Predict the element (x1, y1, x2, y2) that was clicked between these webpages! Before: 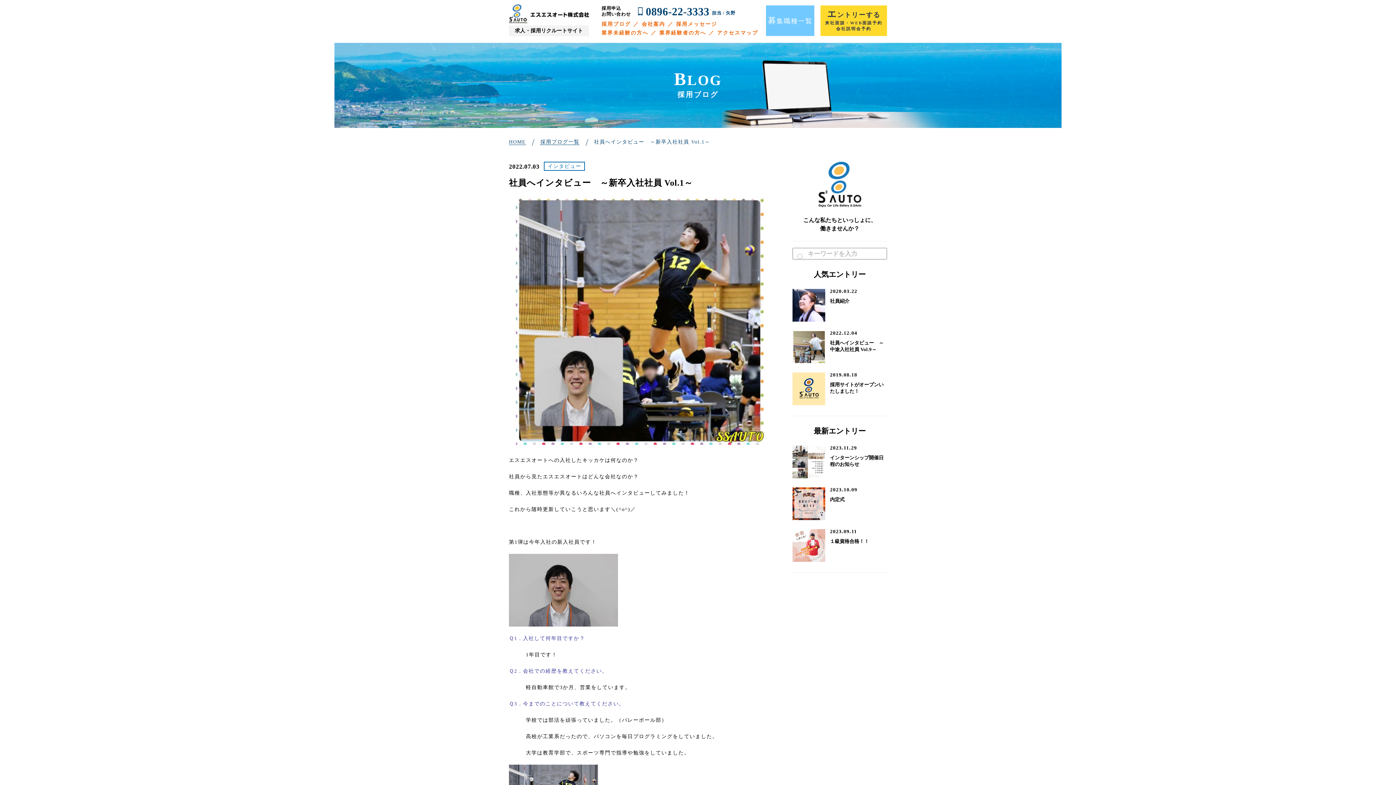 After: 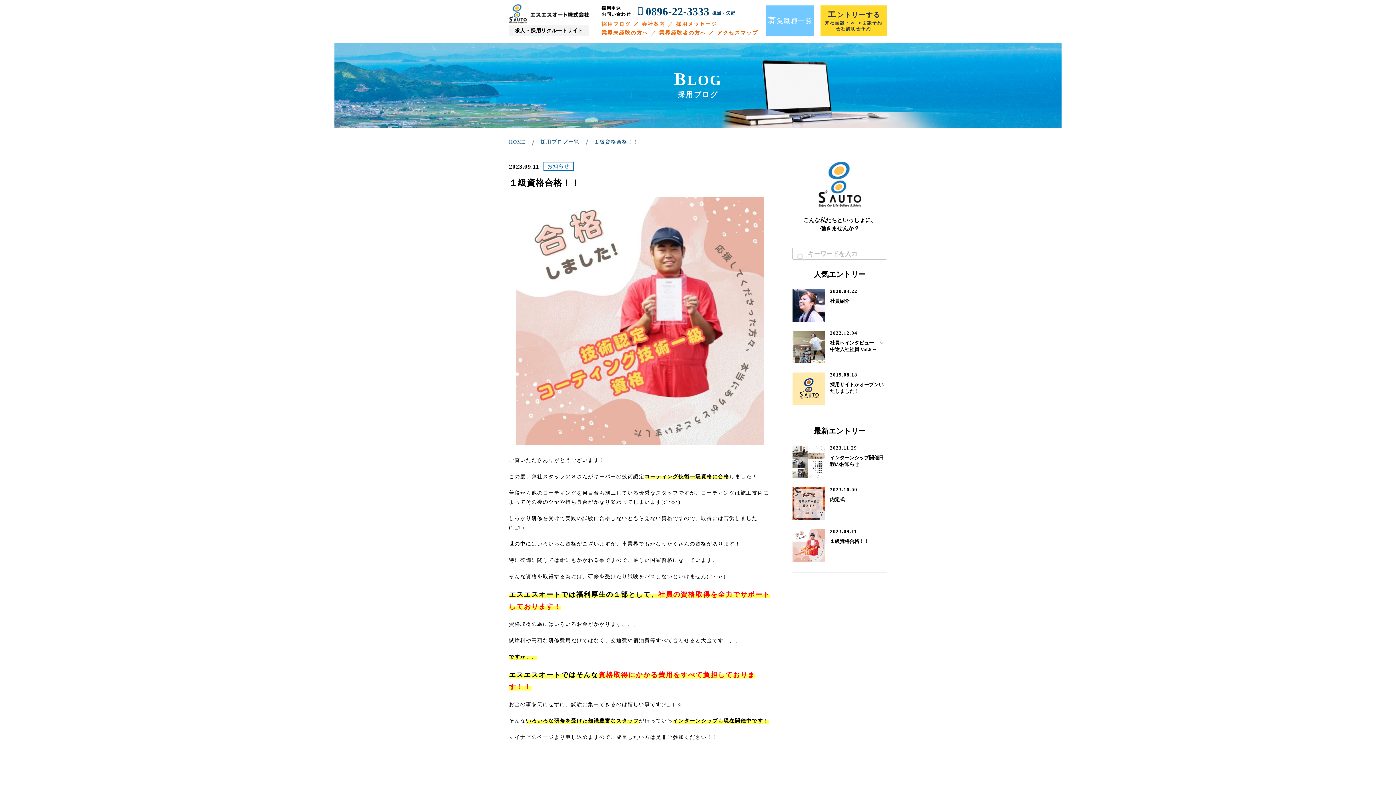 Action: bbox: (830, 538, 869, 544) label: １級資格合格！！